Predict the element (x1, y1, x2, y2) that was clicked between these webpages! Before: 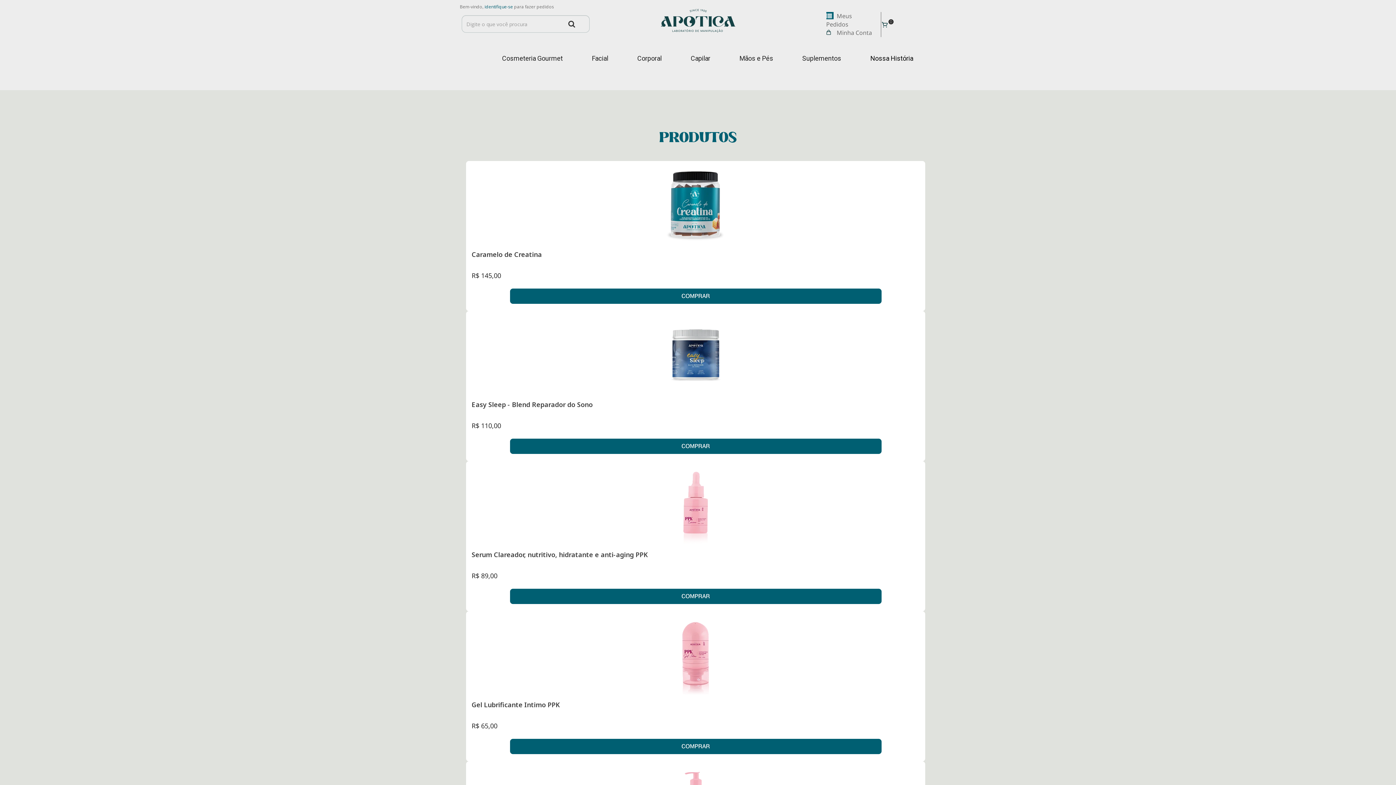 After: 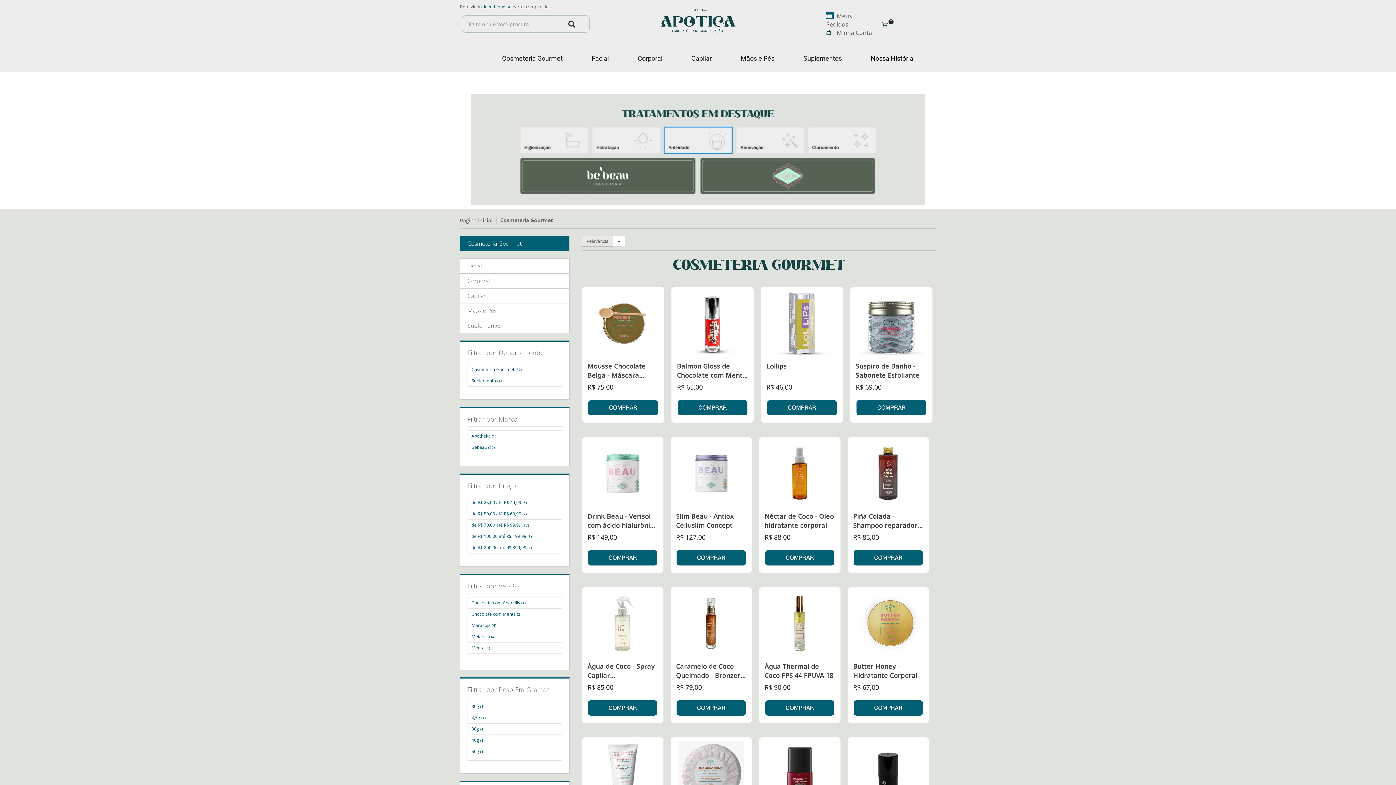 Action: label: Cosmeteria Gourmet bbox: (496, 48, 568, 68)